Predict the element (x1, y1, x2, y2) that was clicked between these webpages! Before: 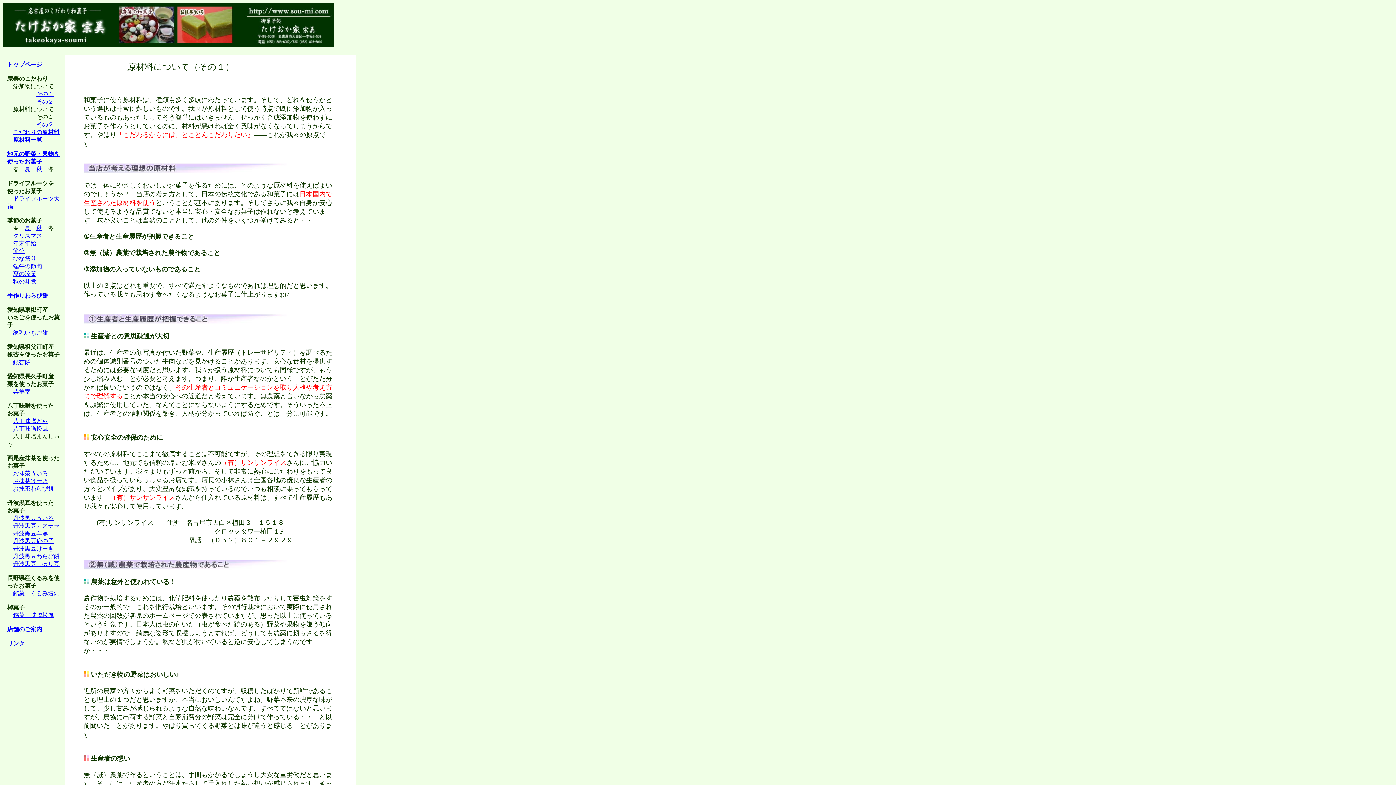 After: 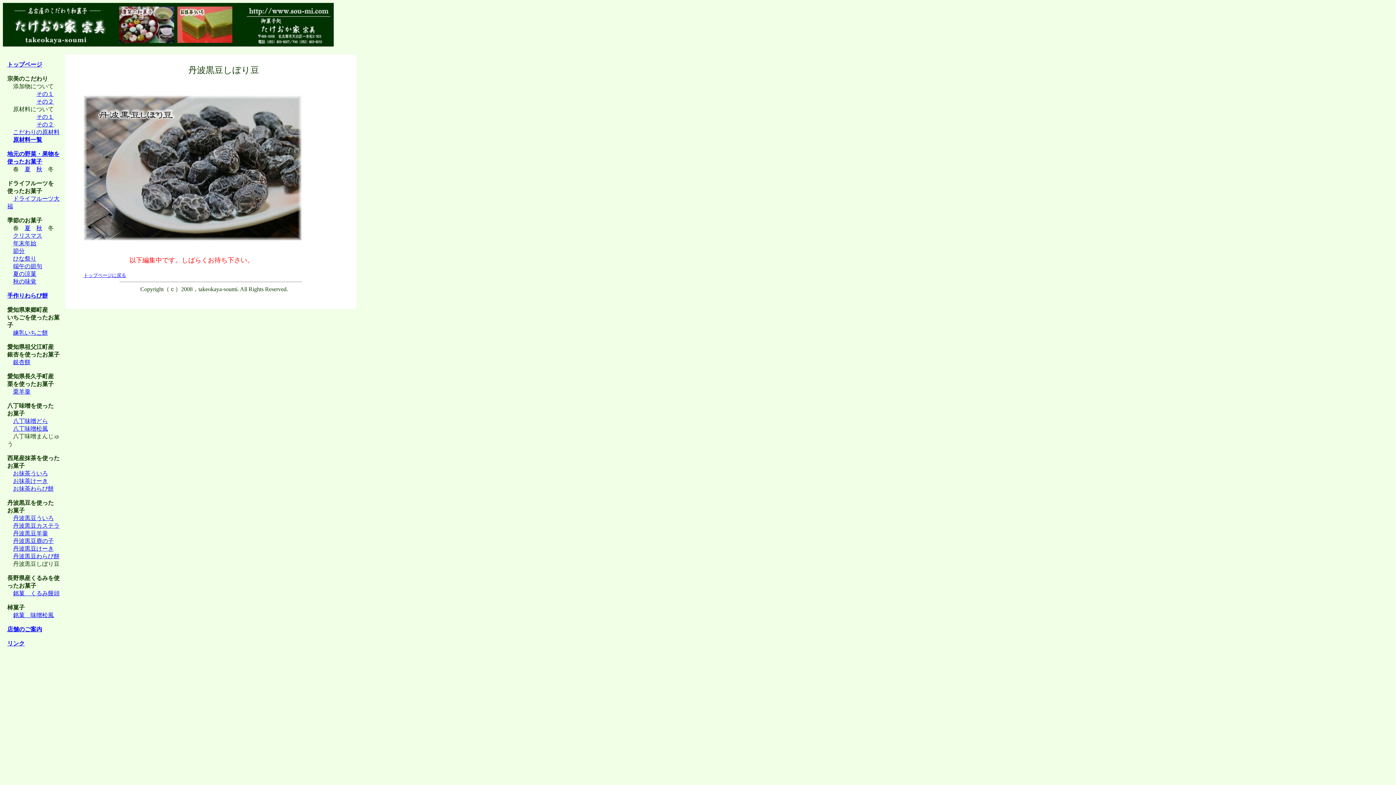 Action: bbox: (13, 561, 59, 567) label: 丹波黒豆しぼり豆